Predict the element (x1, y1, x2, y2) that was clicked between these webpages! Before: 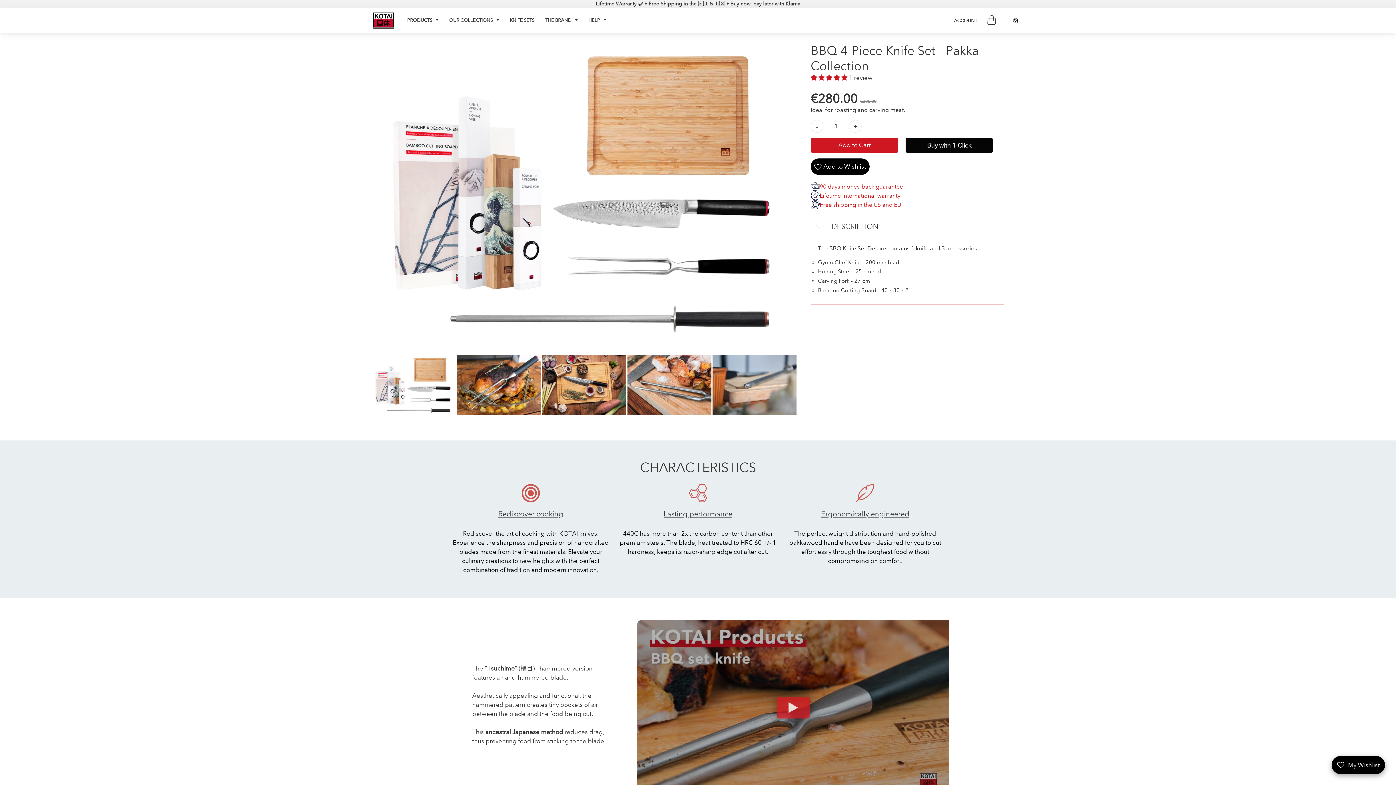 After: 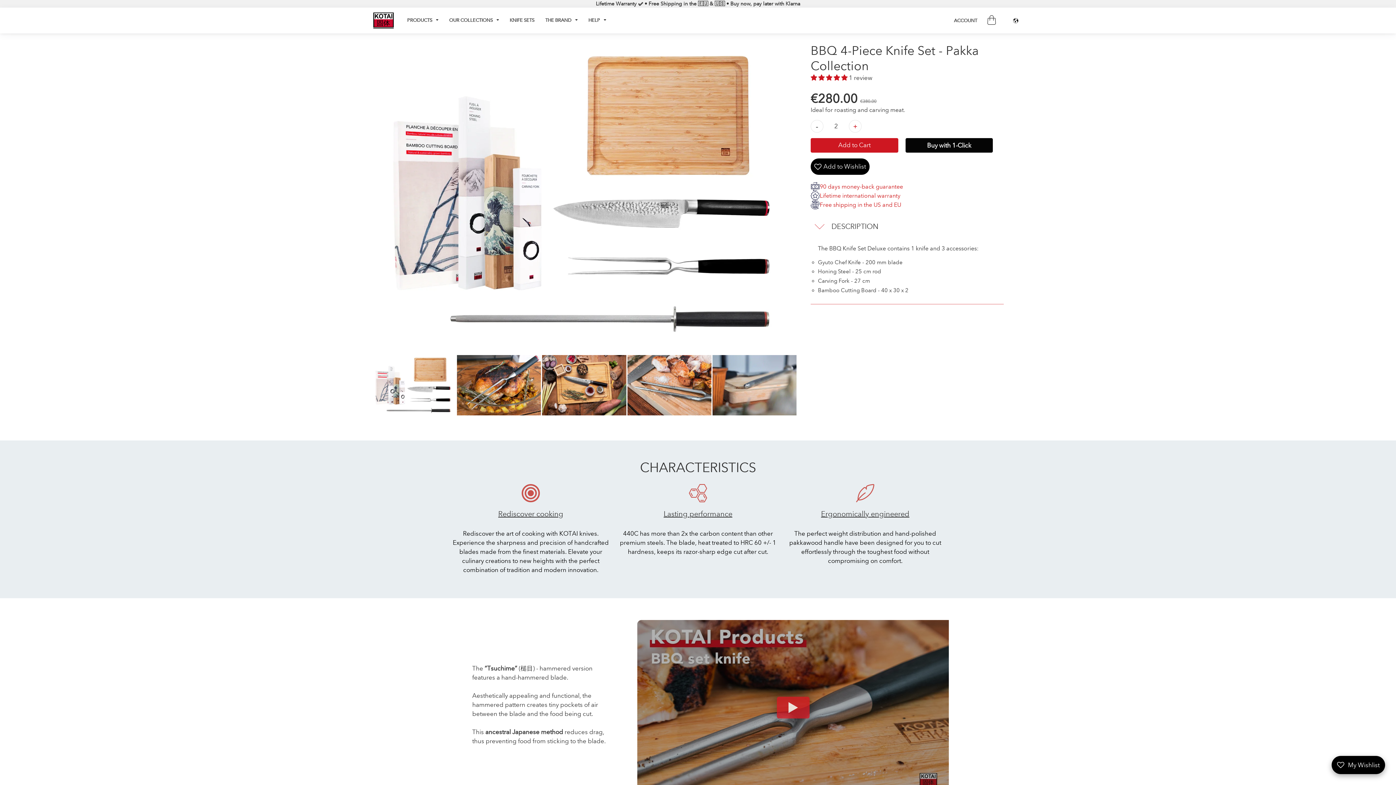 Action: bbox: (849, 120, 861, 132)